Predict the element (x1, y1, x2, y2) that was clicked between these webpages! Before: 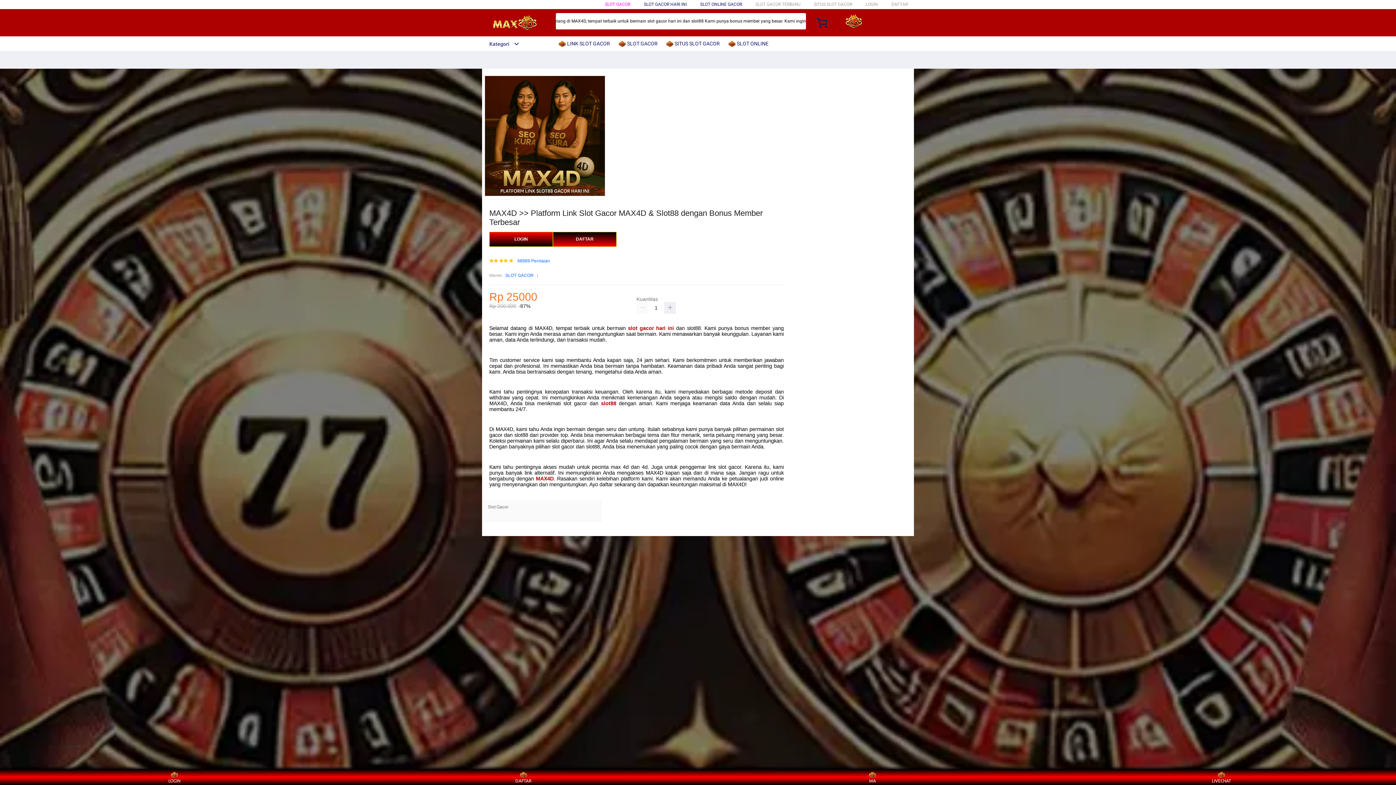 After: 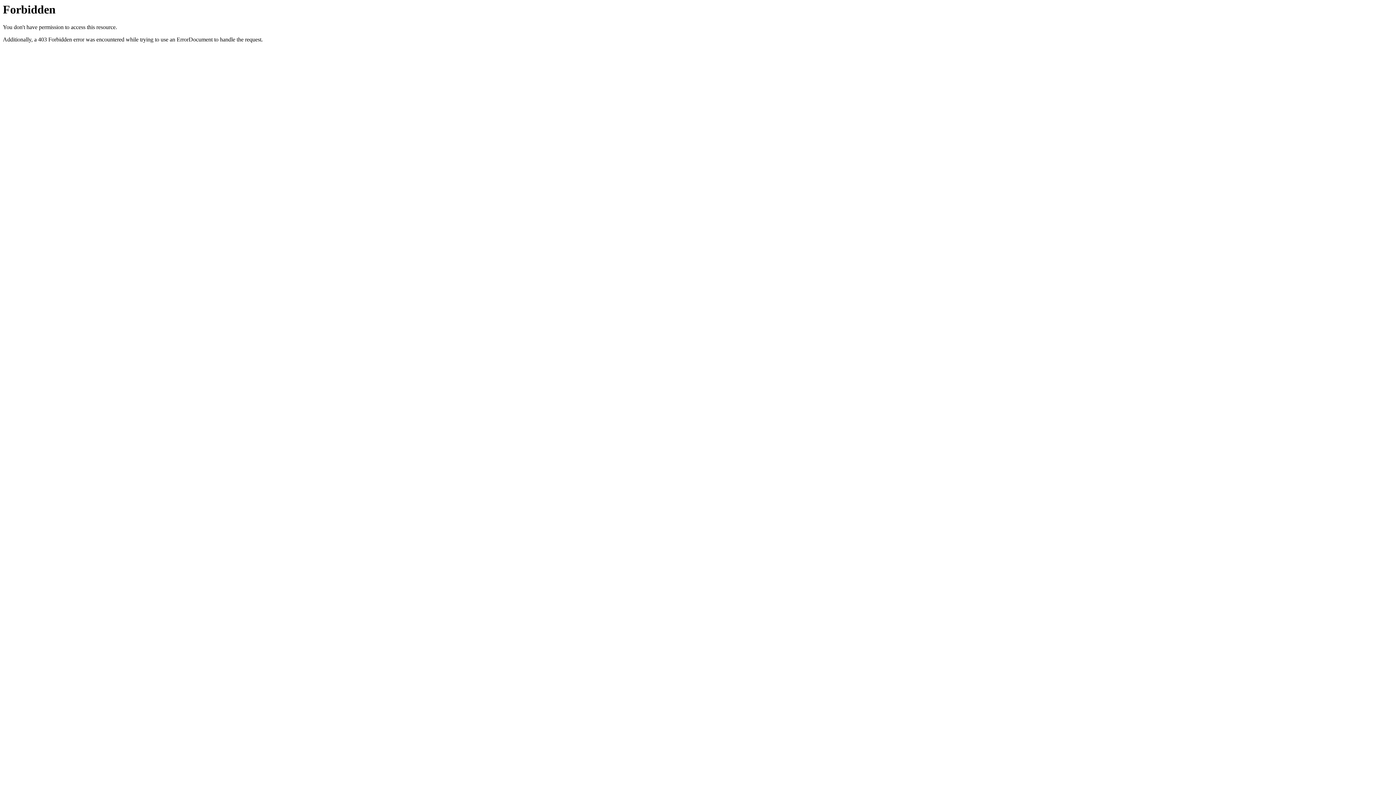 Action: label: WA bbox: (859, 771, 886, 783)